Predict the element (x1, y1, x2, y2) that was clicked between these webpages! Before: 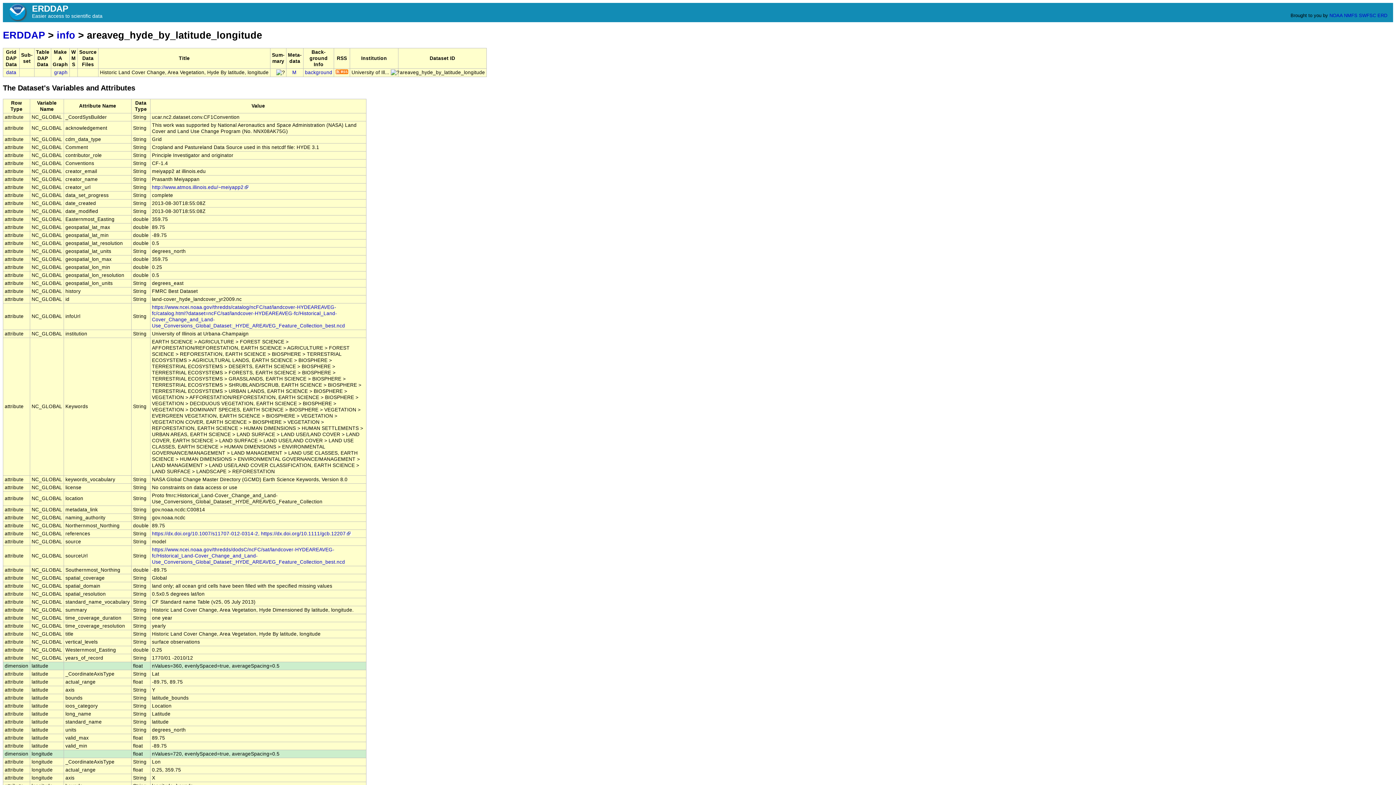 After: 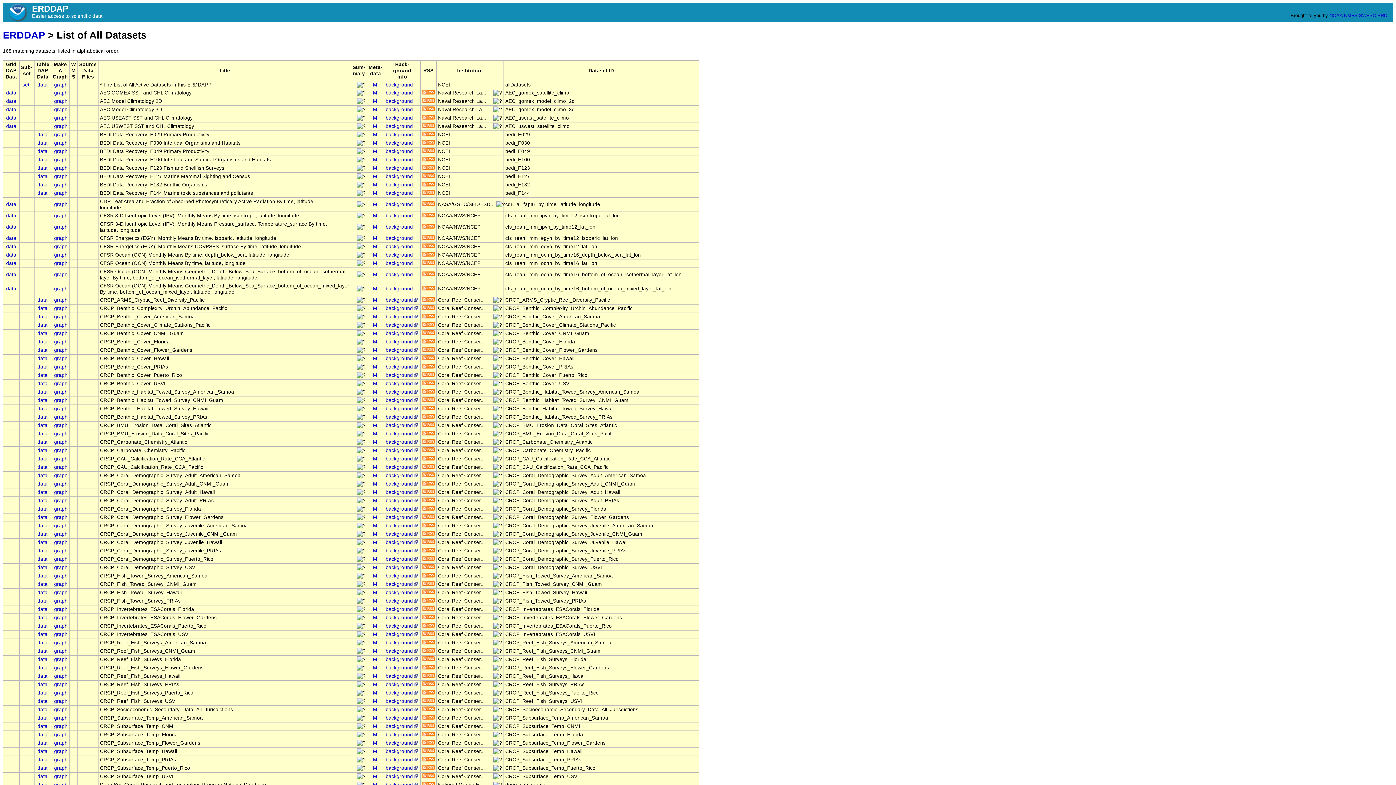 Action: label: info bbox: (56, 29, 75, 40)